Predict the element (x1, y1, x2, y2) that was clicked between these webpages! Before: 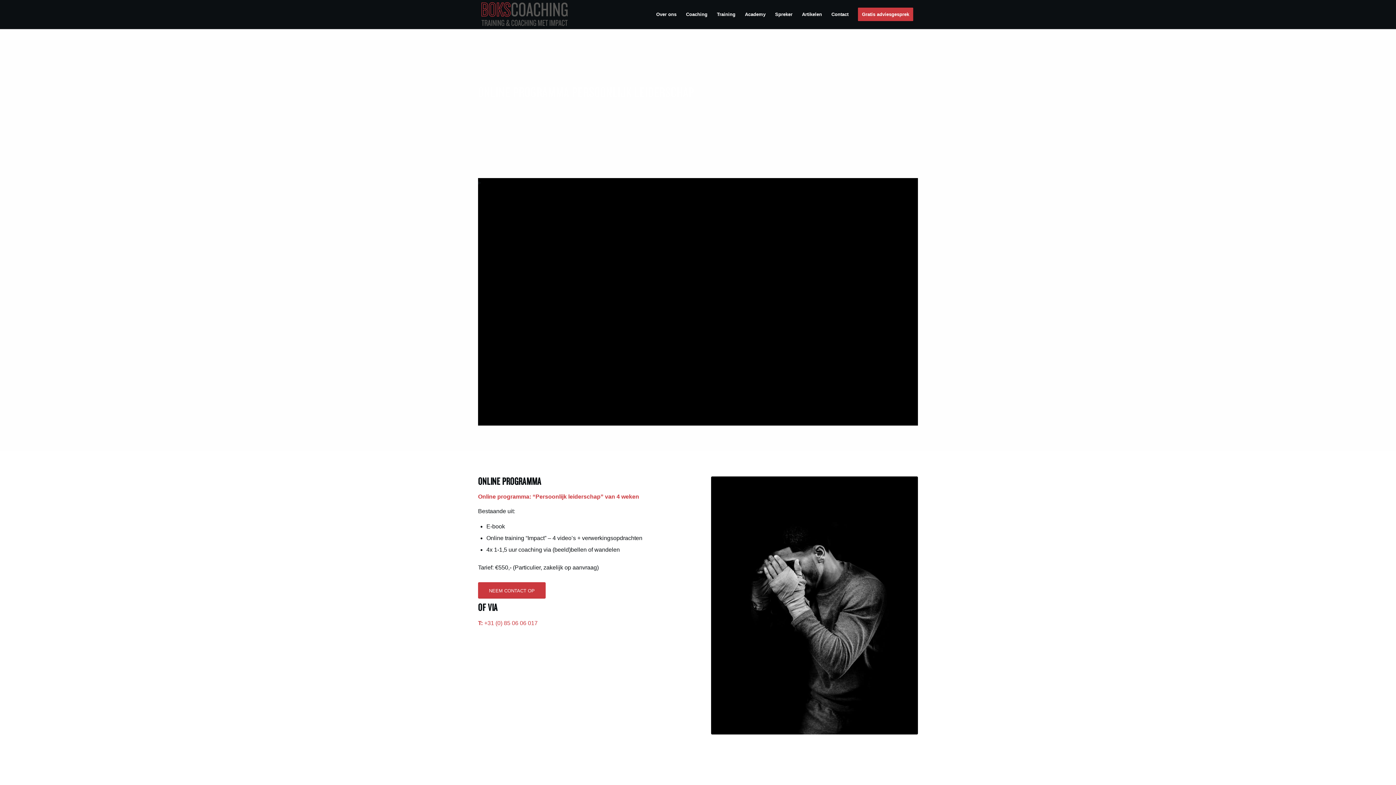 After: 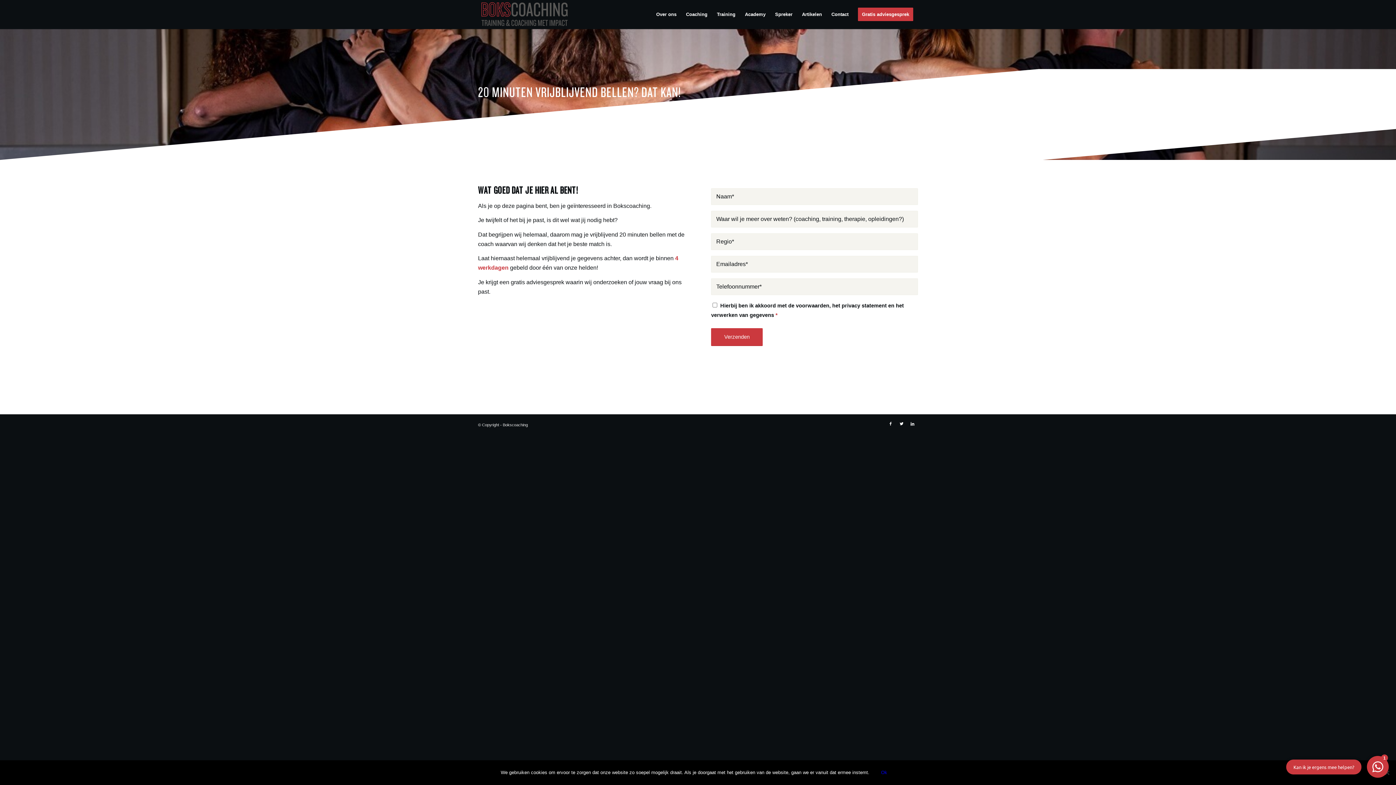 Action: bbox: (853, 0, 918, 29) label: Gratis adviesgesprek